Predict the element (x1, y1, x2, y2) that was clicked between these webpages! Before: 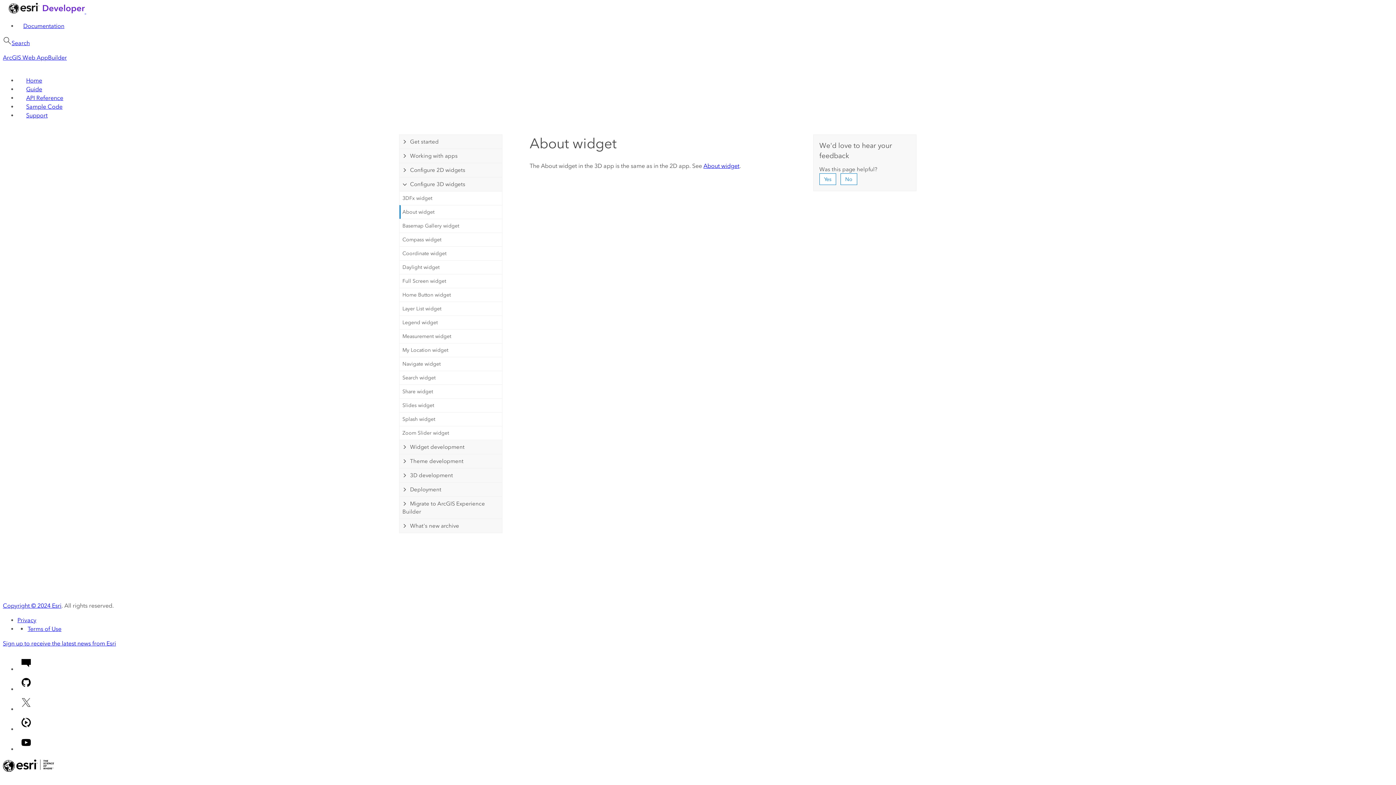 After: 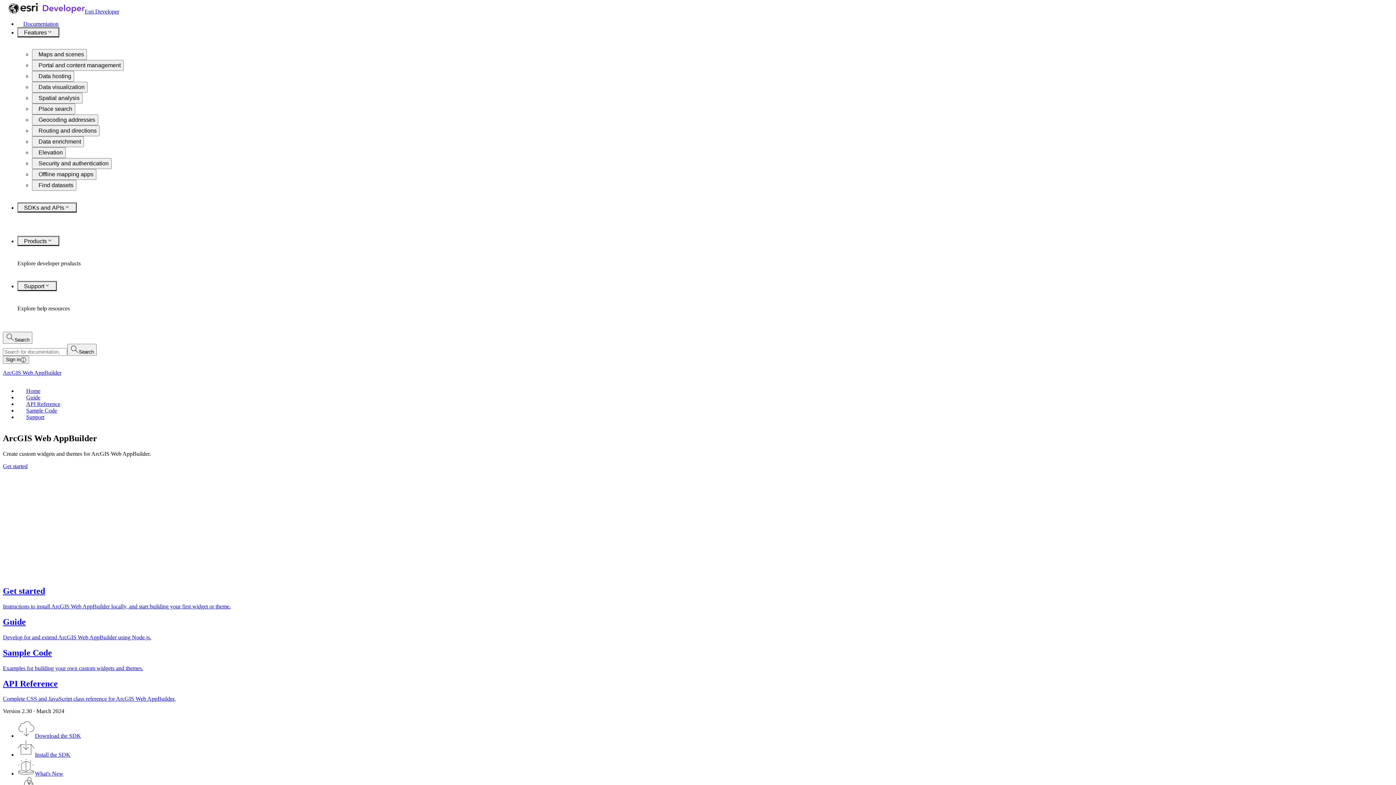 Action: bbox: (2, 54, 66, 61) label: ArcGIS Web AppBuilder